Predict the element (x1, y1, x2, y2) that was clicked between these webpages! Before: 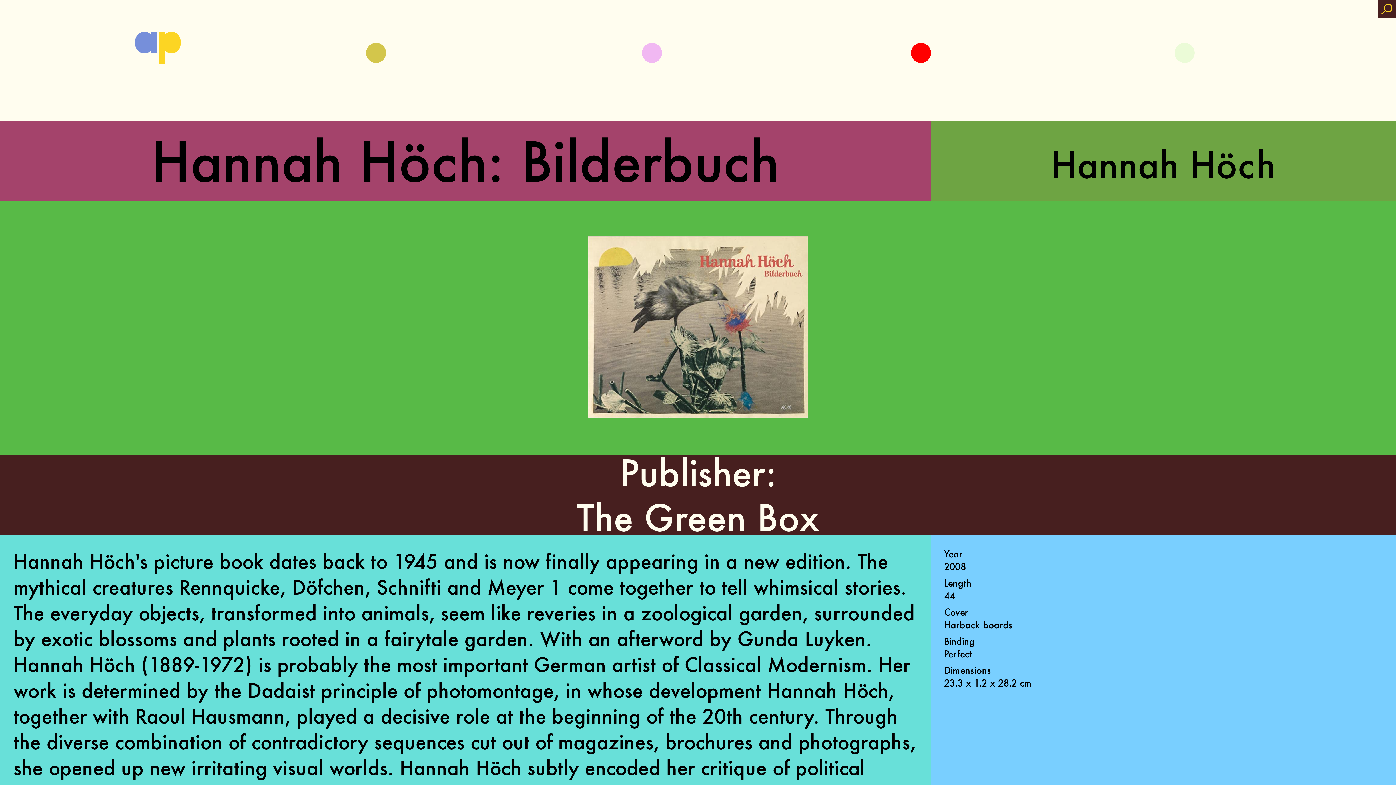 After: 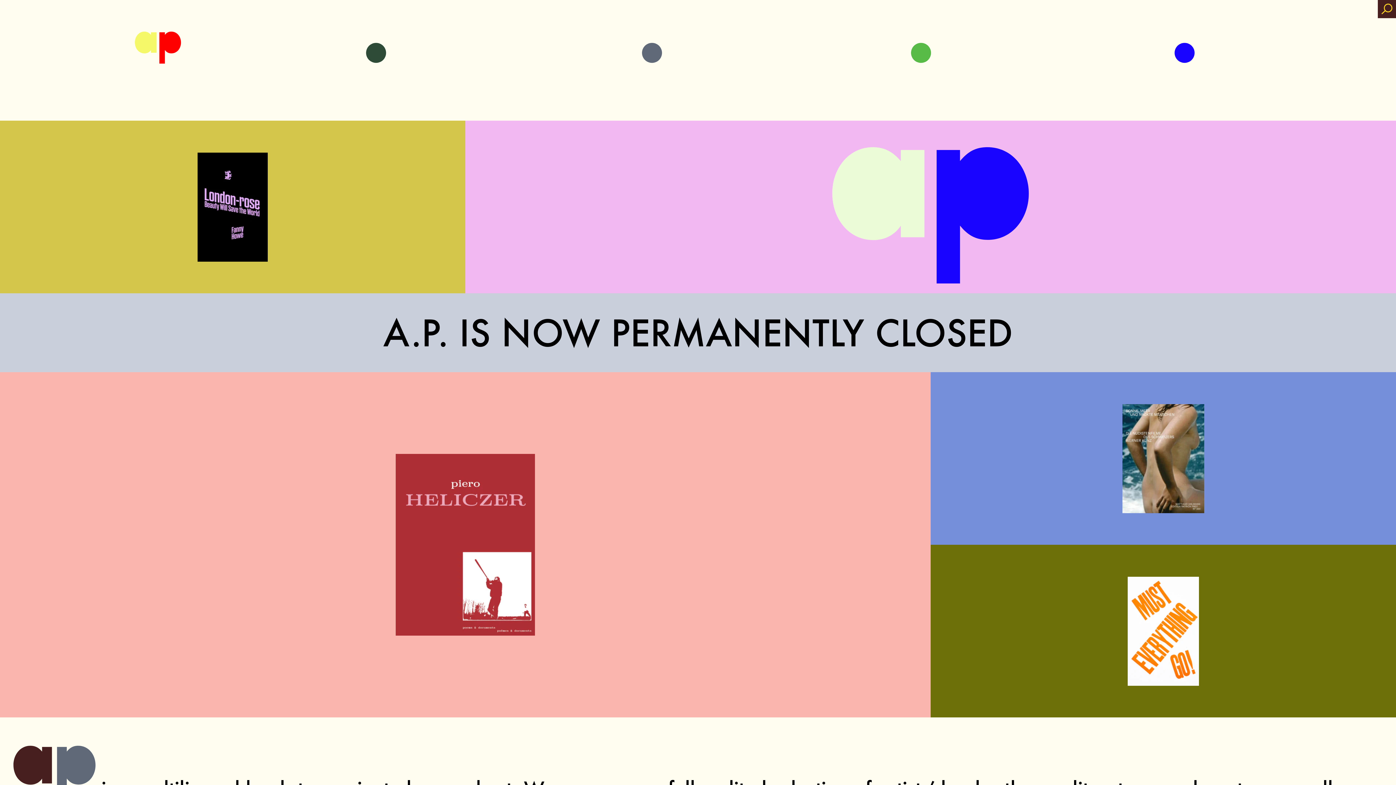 Action: bbox: (135, 26, 181, 72)